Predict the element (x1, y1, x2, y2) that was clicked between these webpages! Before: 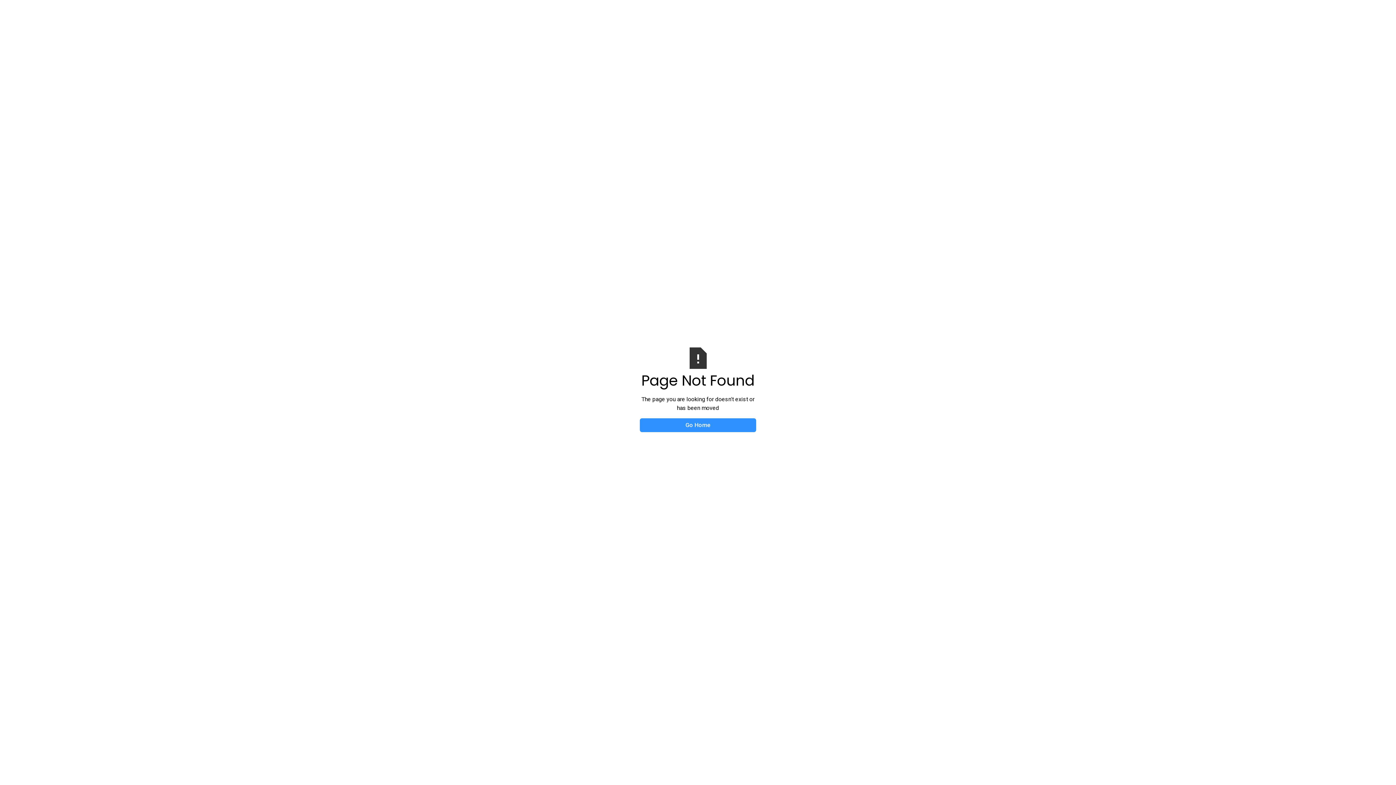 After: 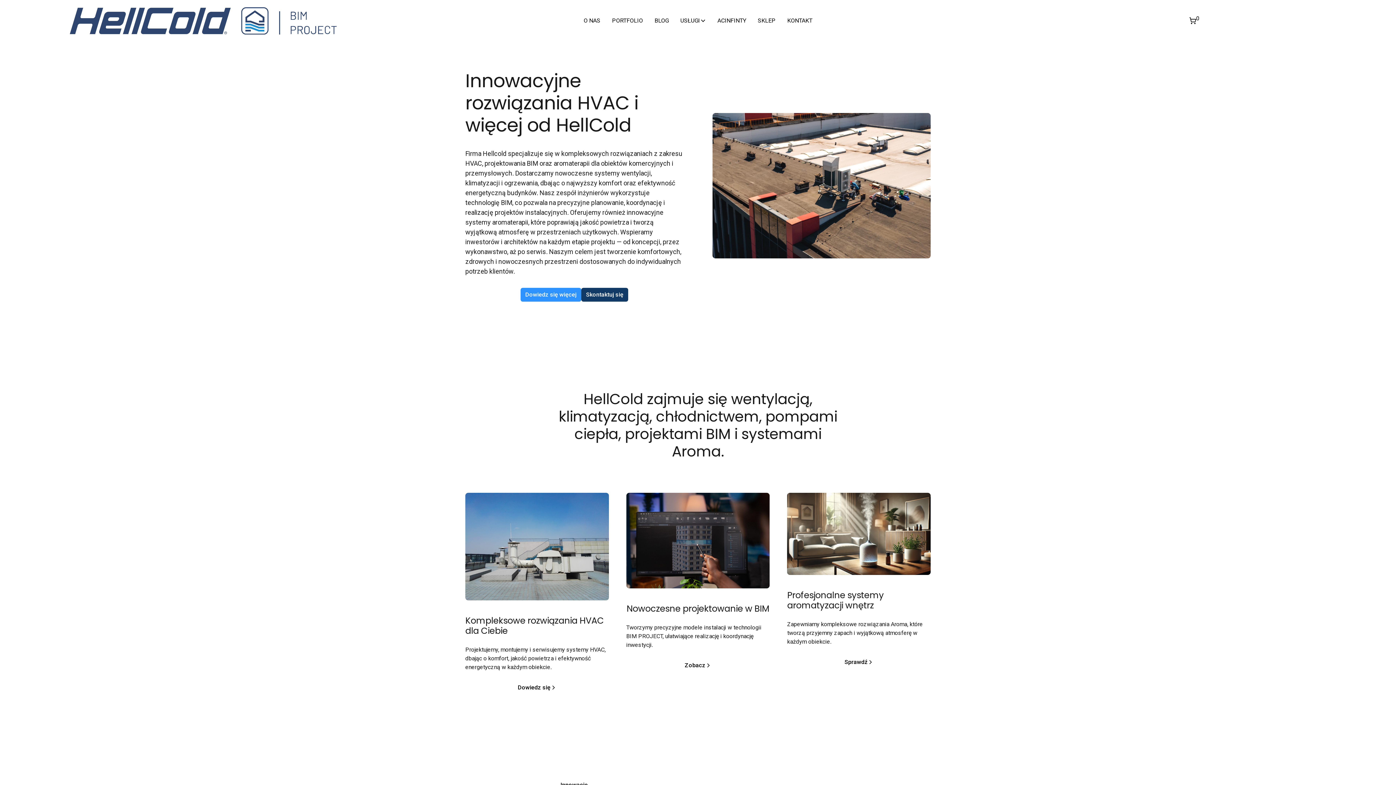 Action: bbox: (640, 418, 756, 432) label: Go Home